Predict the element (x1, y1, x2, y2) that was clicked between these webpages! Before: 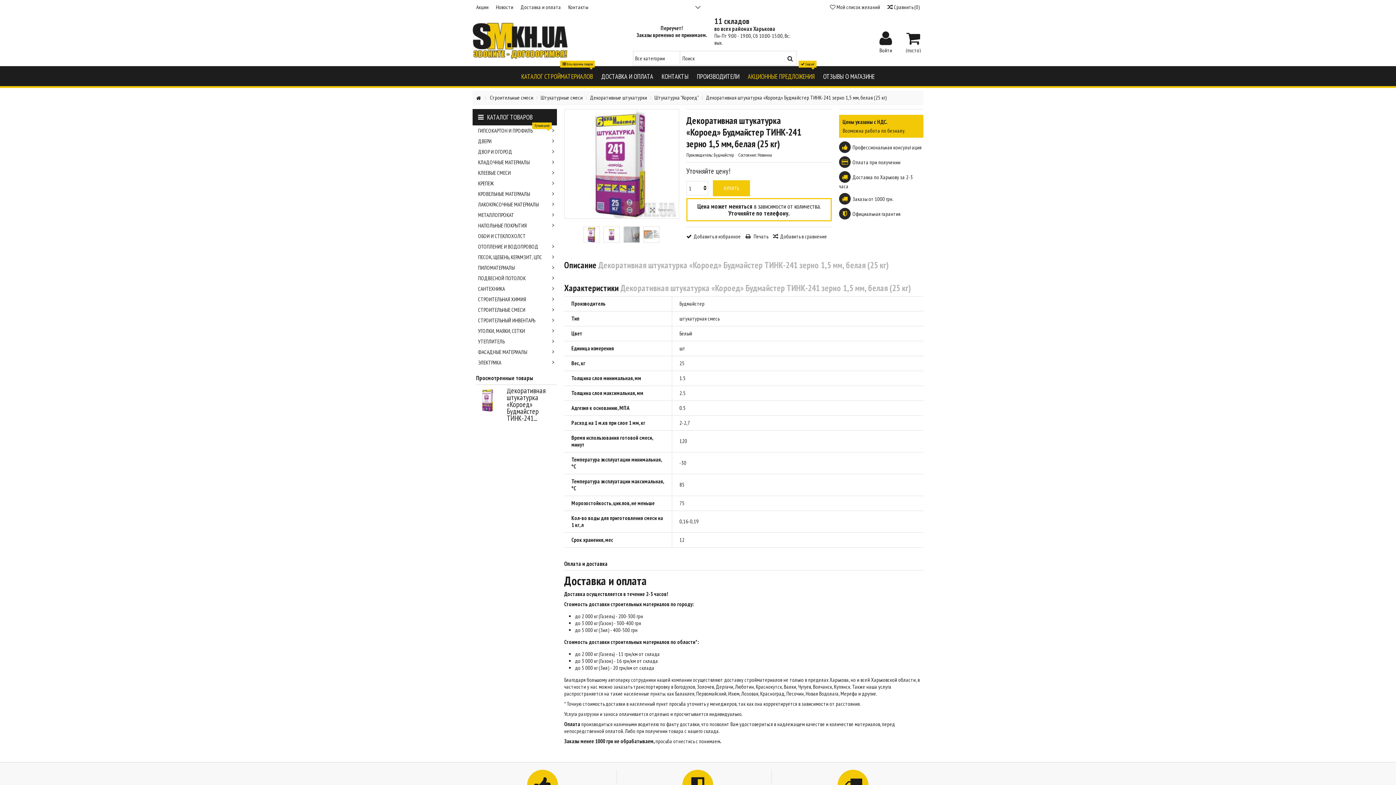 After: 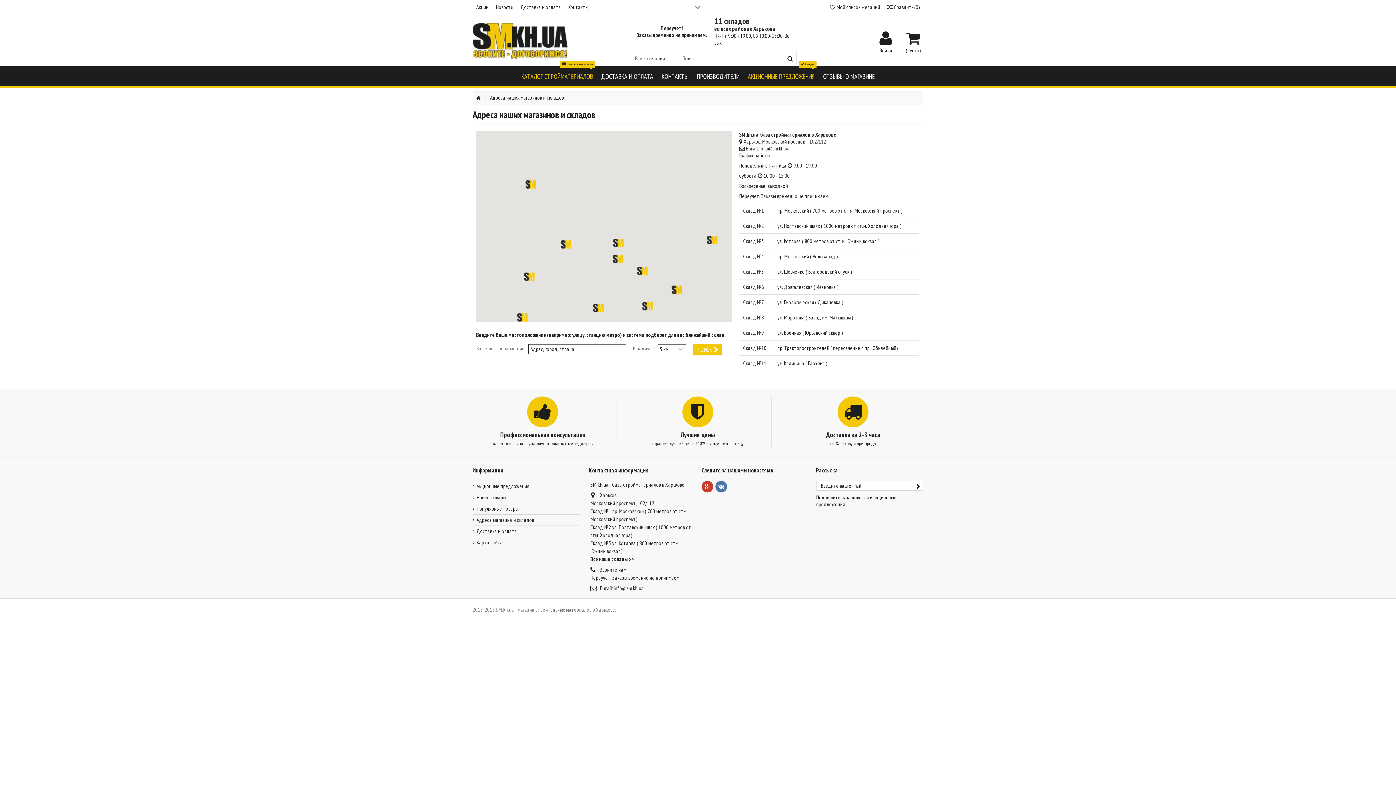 Action: label: во всех районах Харькова bbox: (714, 24, 775, 32)